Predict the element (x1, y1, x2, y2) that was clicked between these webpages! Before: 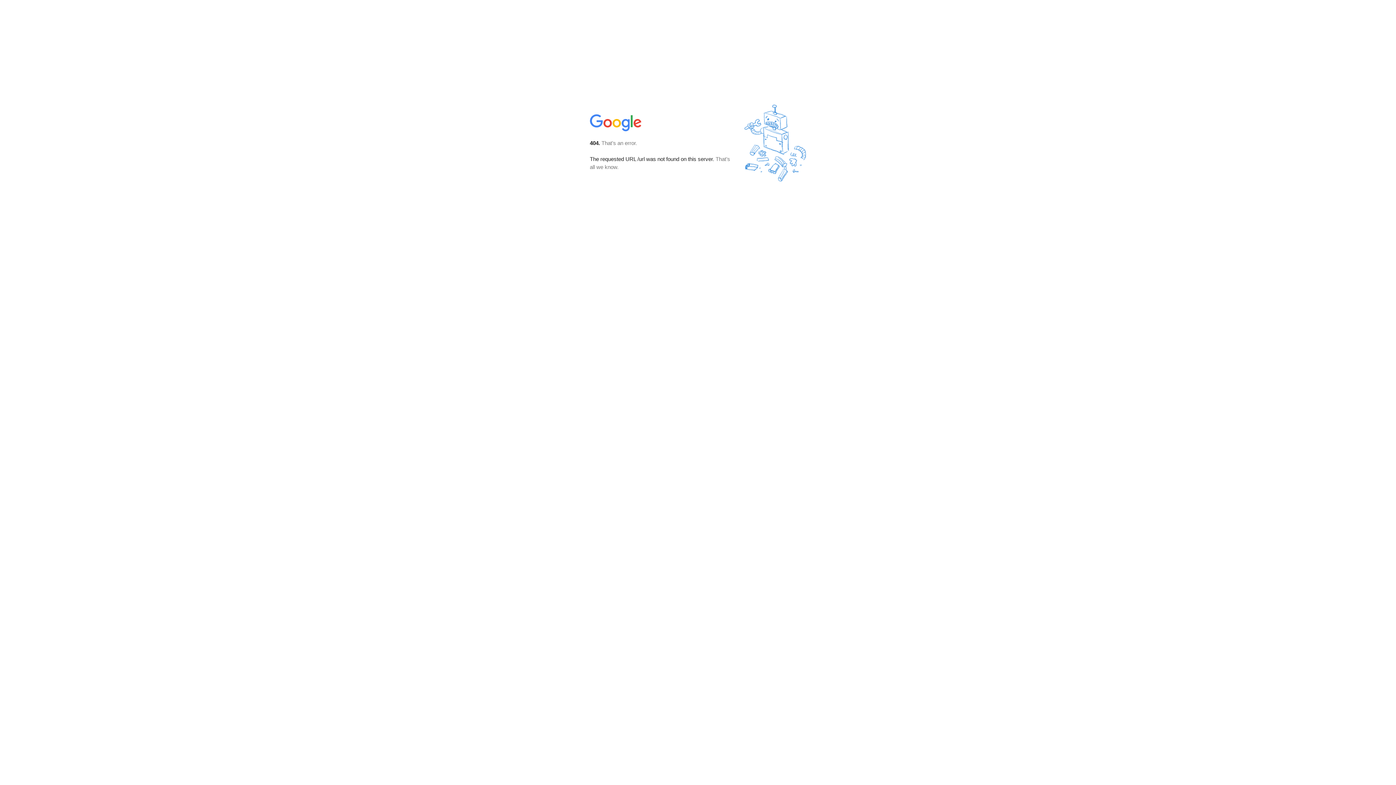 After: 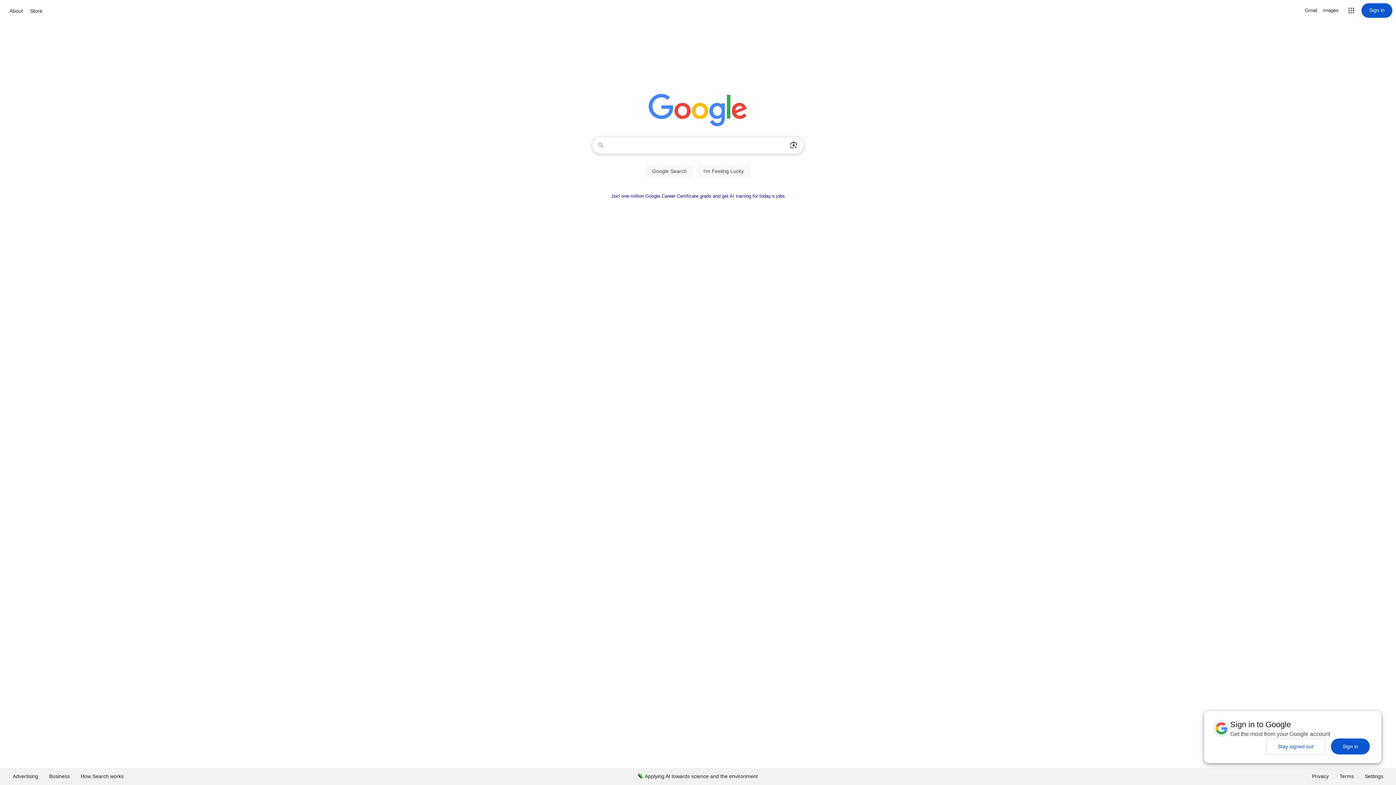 Action: bbox: (590, 127, 642, 134)